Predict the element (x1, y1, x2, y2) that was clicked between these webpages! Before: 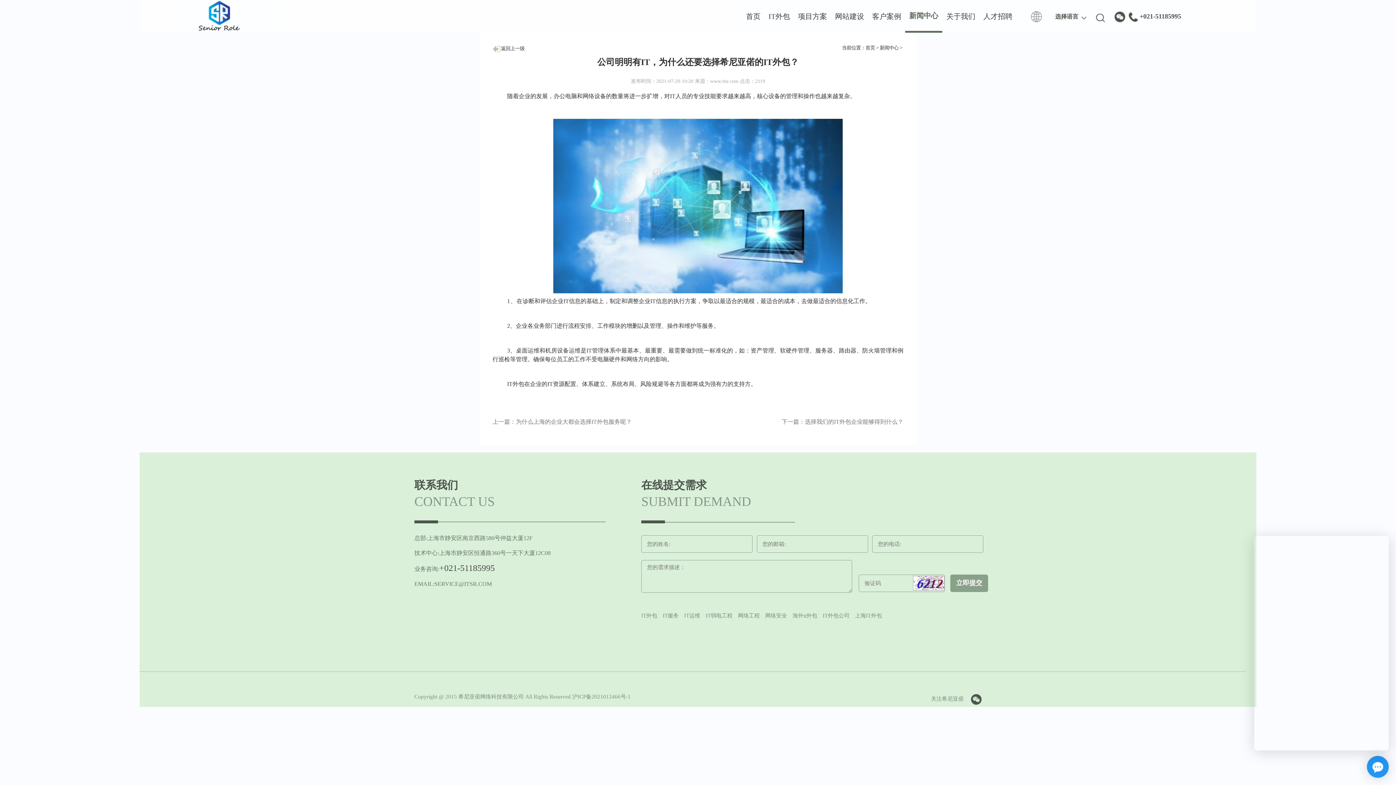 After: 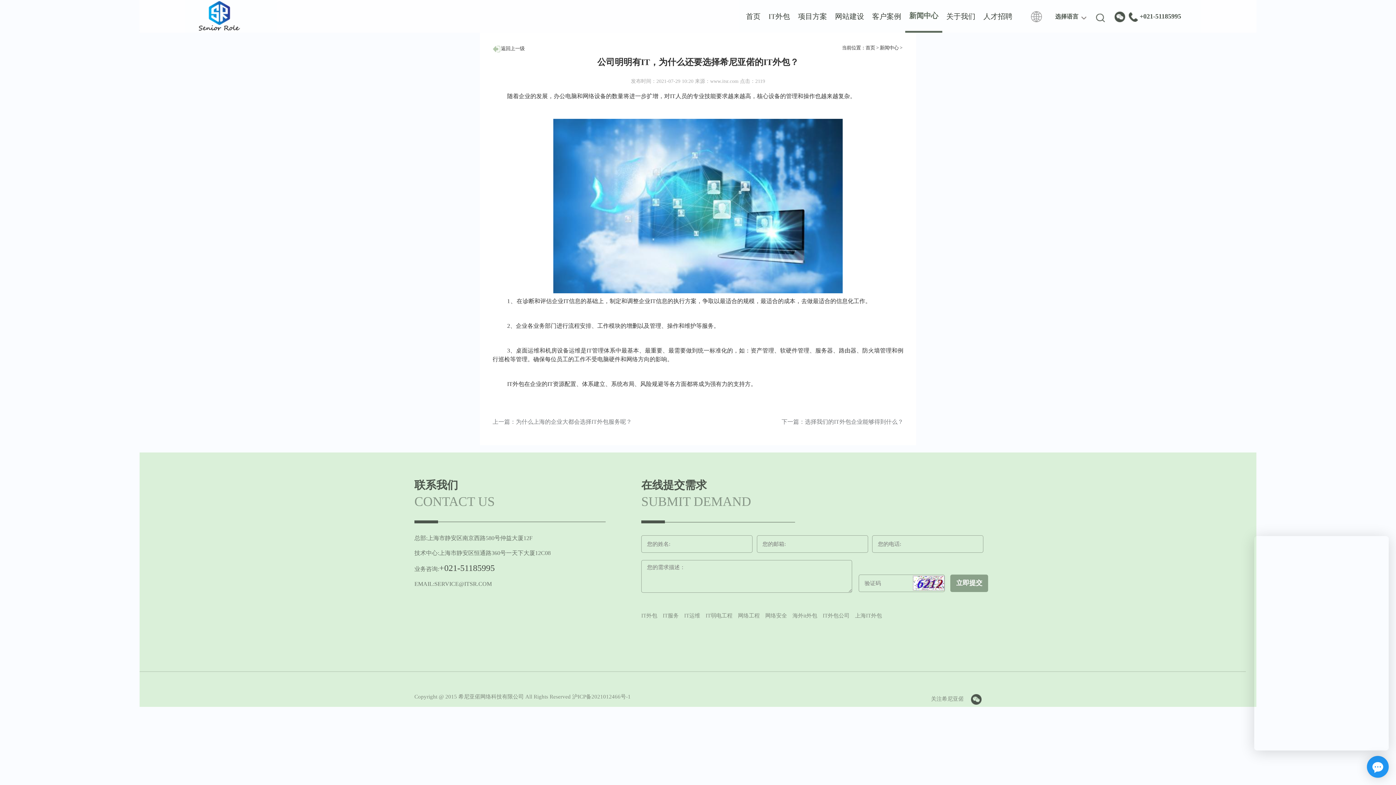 Action: bbox: (641, 613, 657, 618) label: IT外包